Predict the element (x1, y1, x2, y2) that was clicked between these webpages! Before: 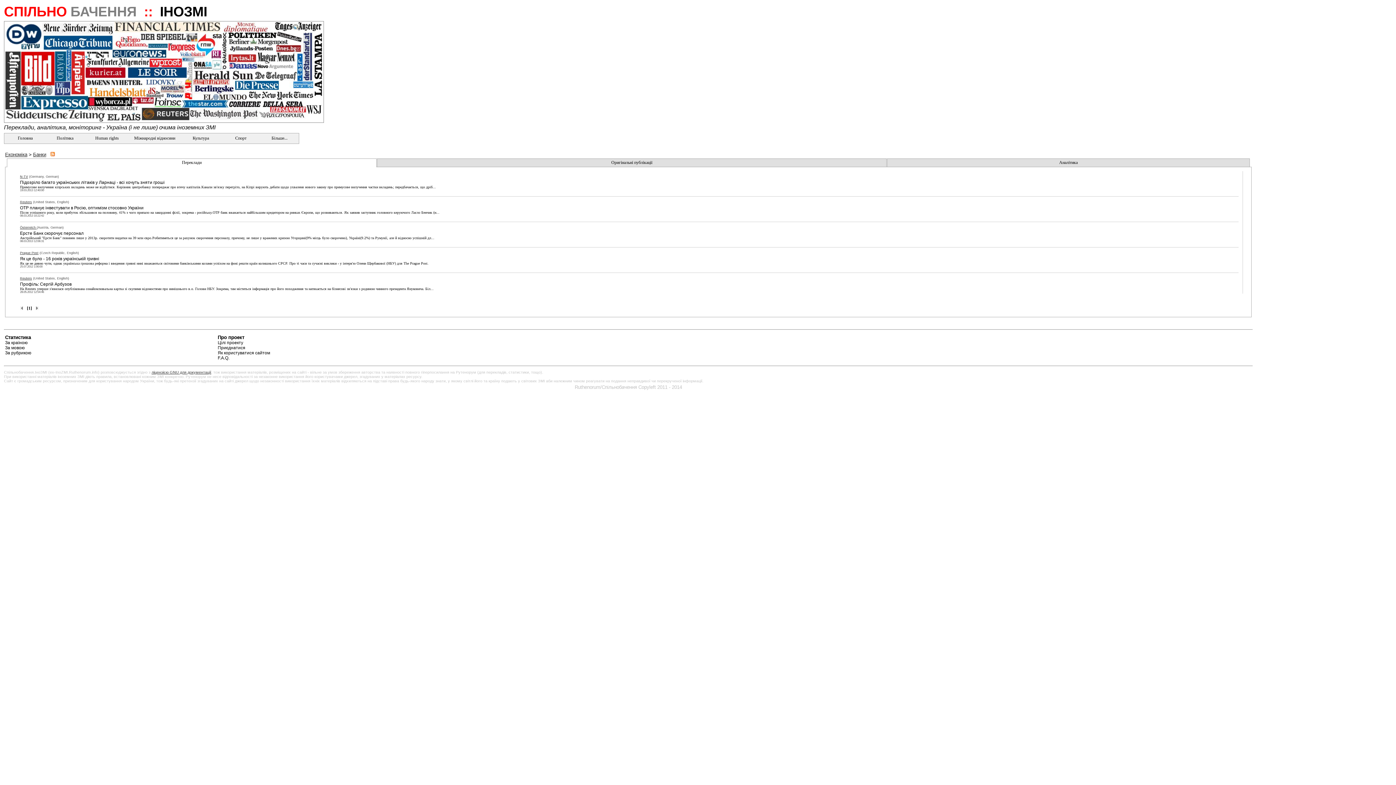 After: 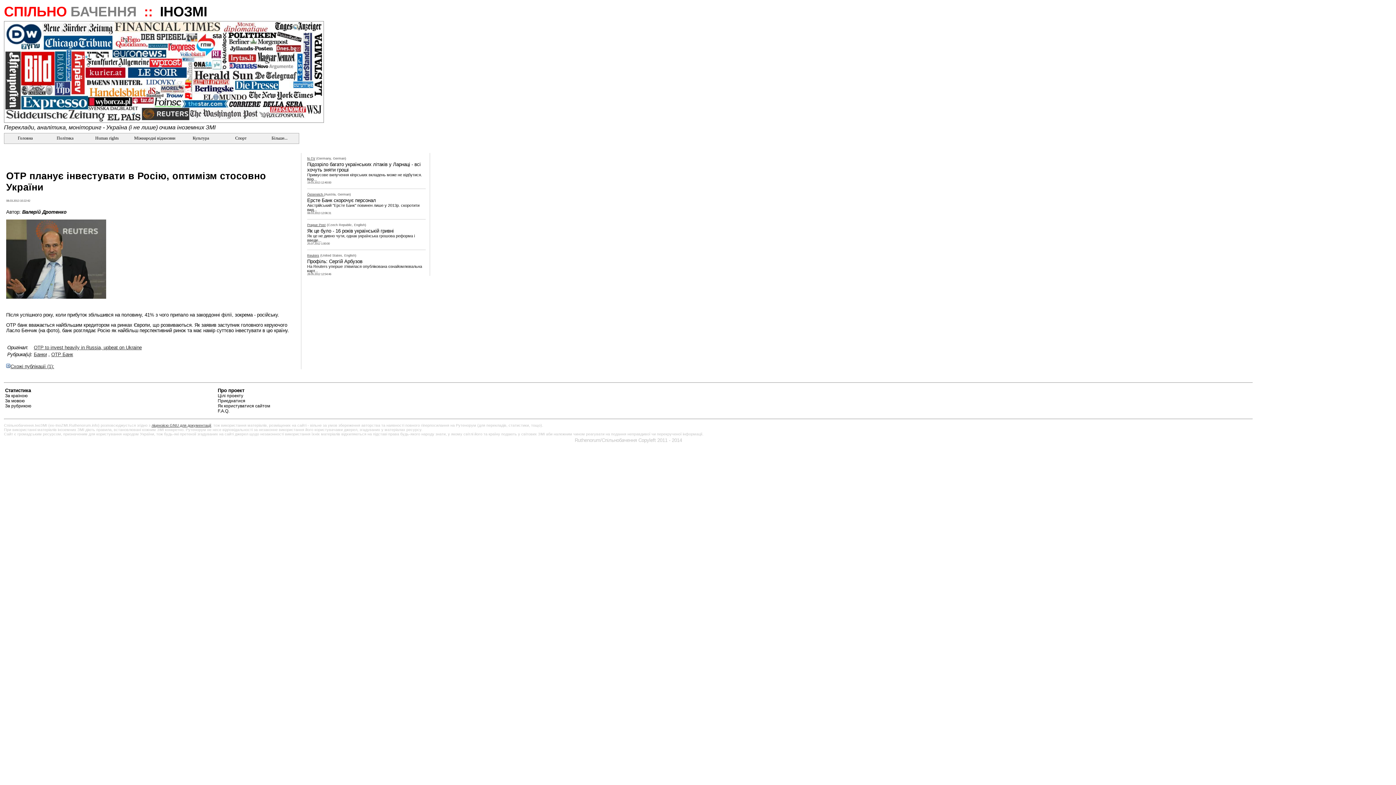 Action: label: OTP планує інвестувати в Росію, оптимізм стосовно України bbox: (20, 205, 143, 210)